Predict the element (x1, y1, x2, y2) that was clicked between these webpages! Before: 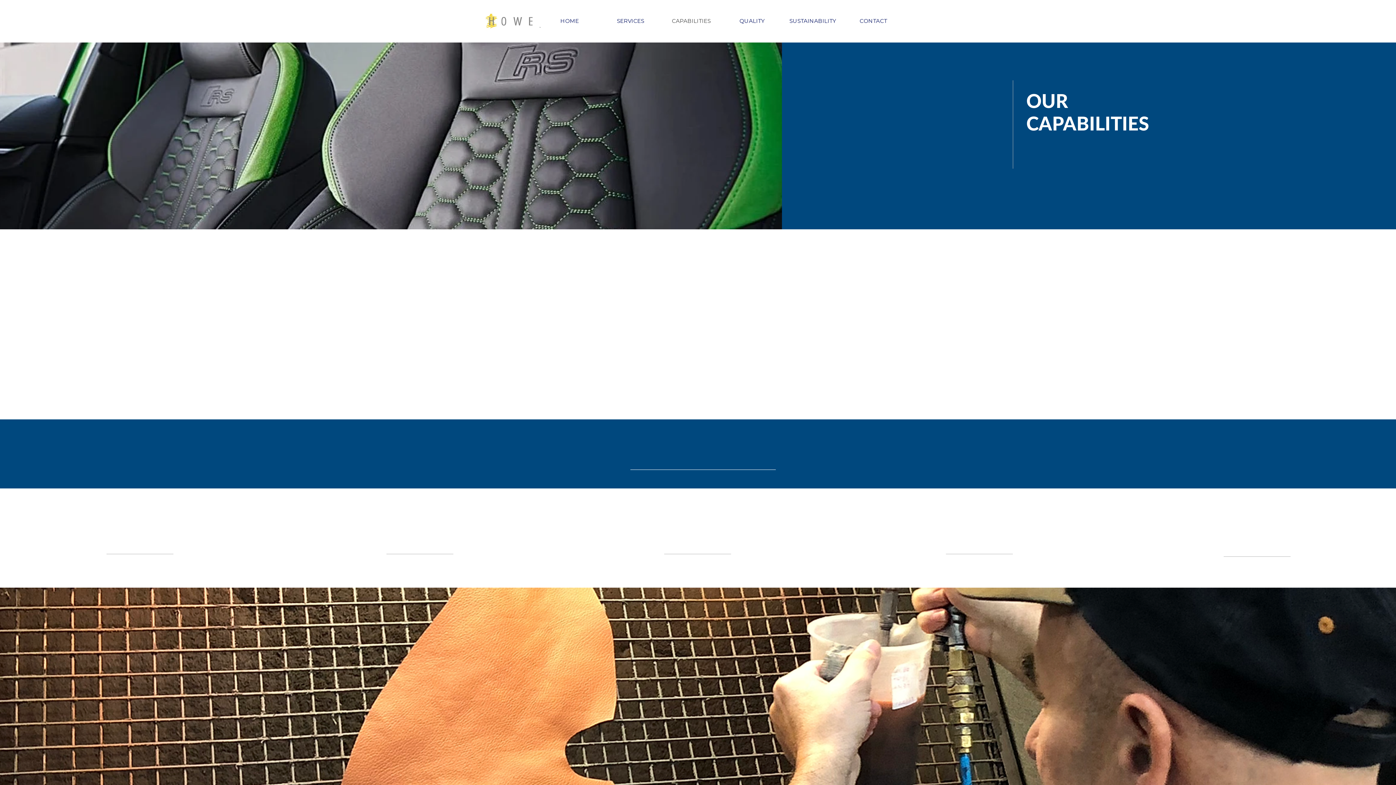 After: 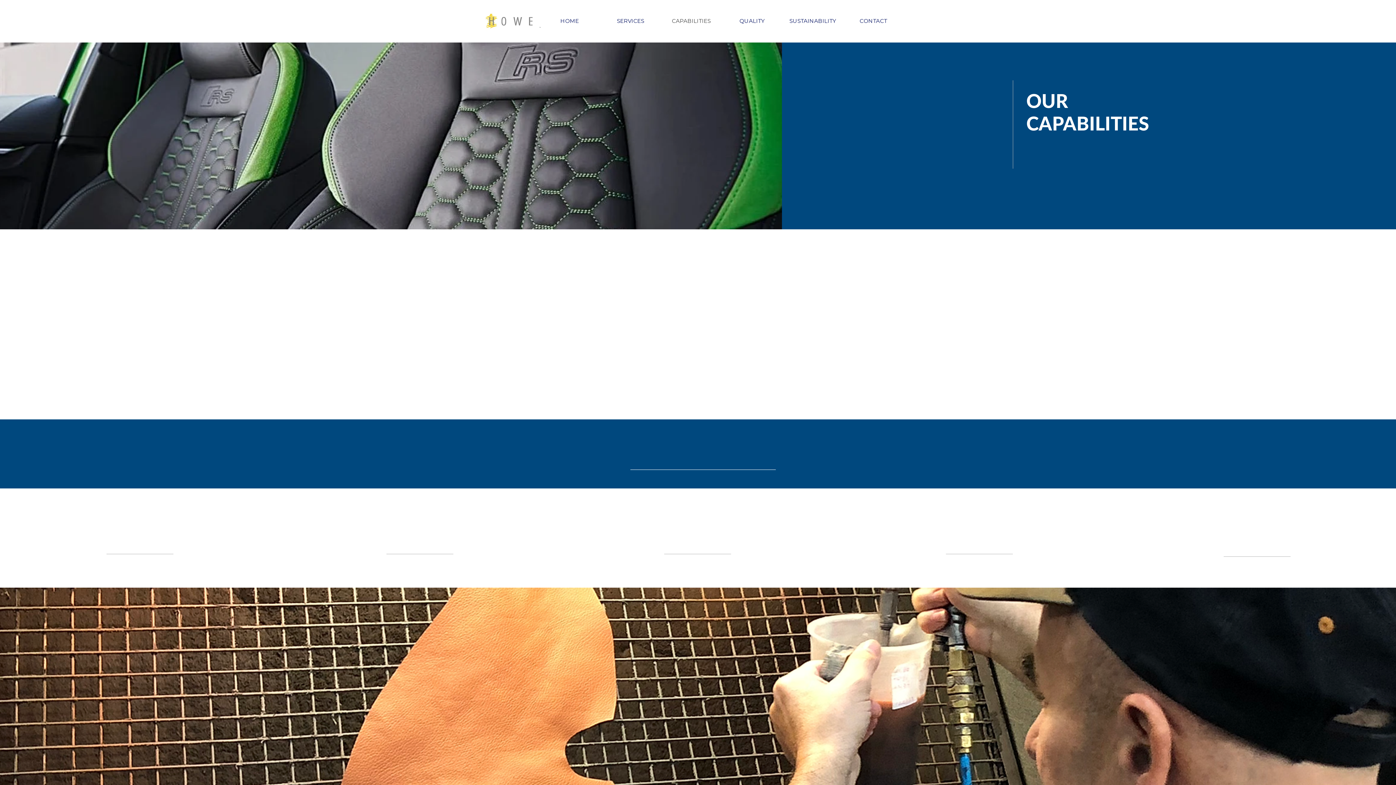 Action: label: CAPABILITIES bbox: (661, 14, 721, 27)